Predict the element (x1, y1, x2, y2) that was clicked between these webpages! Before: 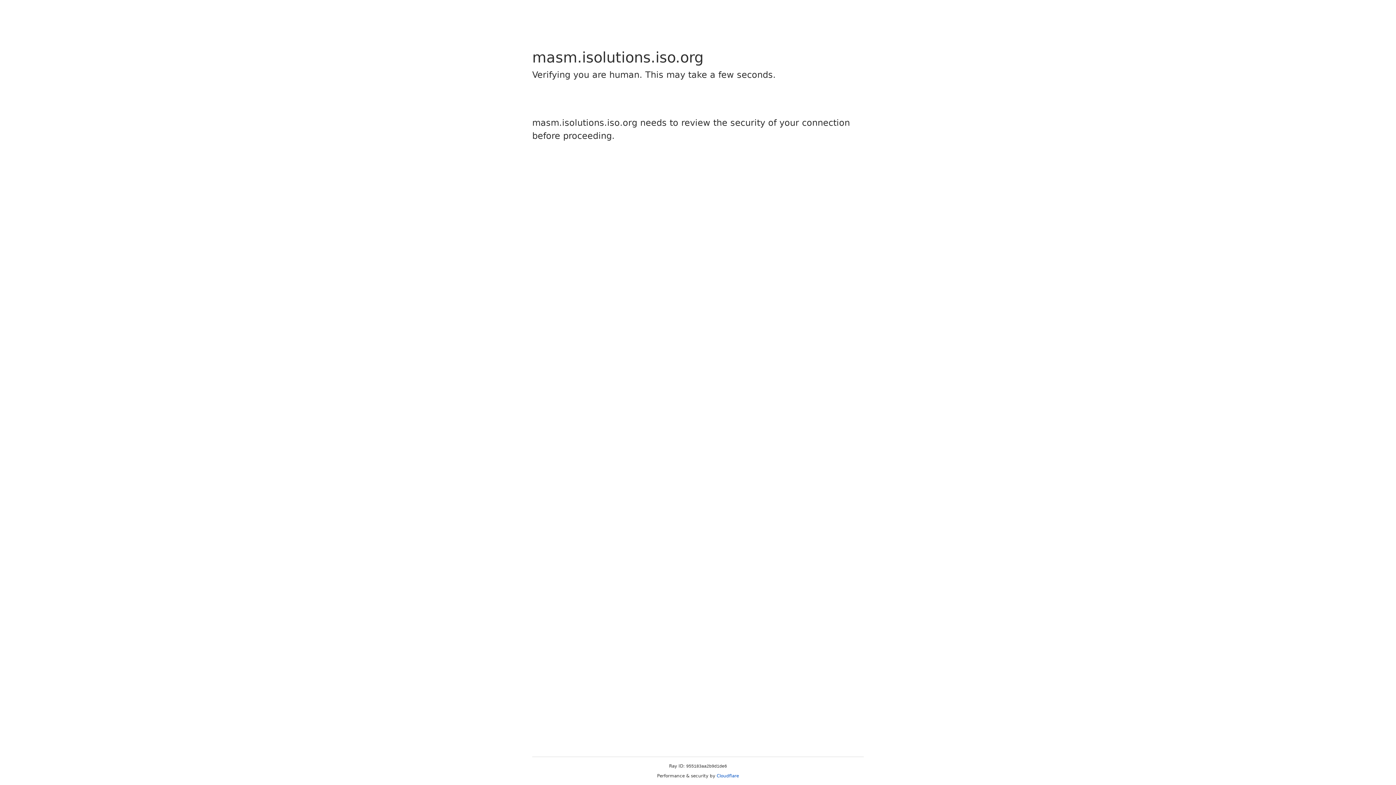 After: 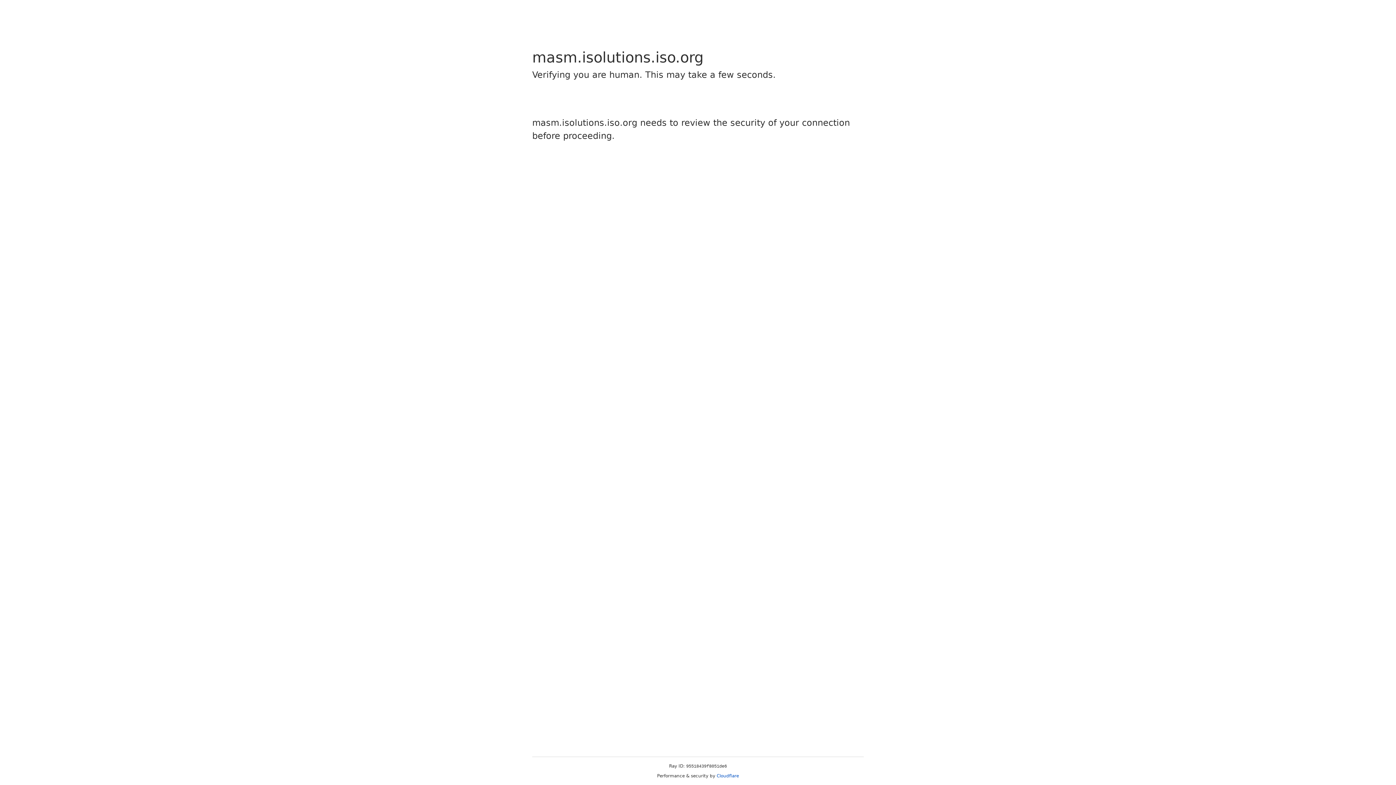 Action: bbox: (716, 773, 739, 778) label: Cloudflare